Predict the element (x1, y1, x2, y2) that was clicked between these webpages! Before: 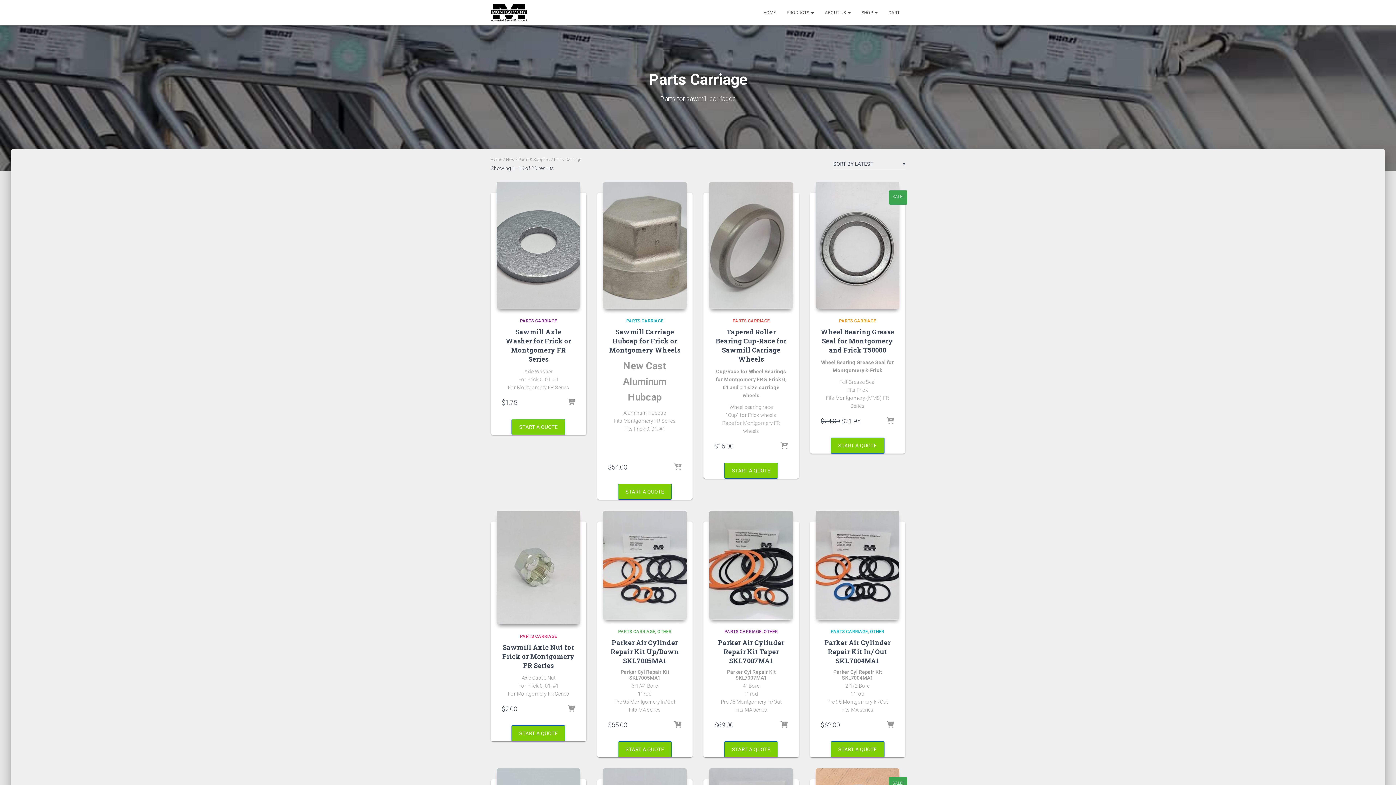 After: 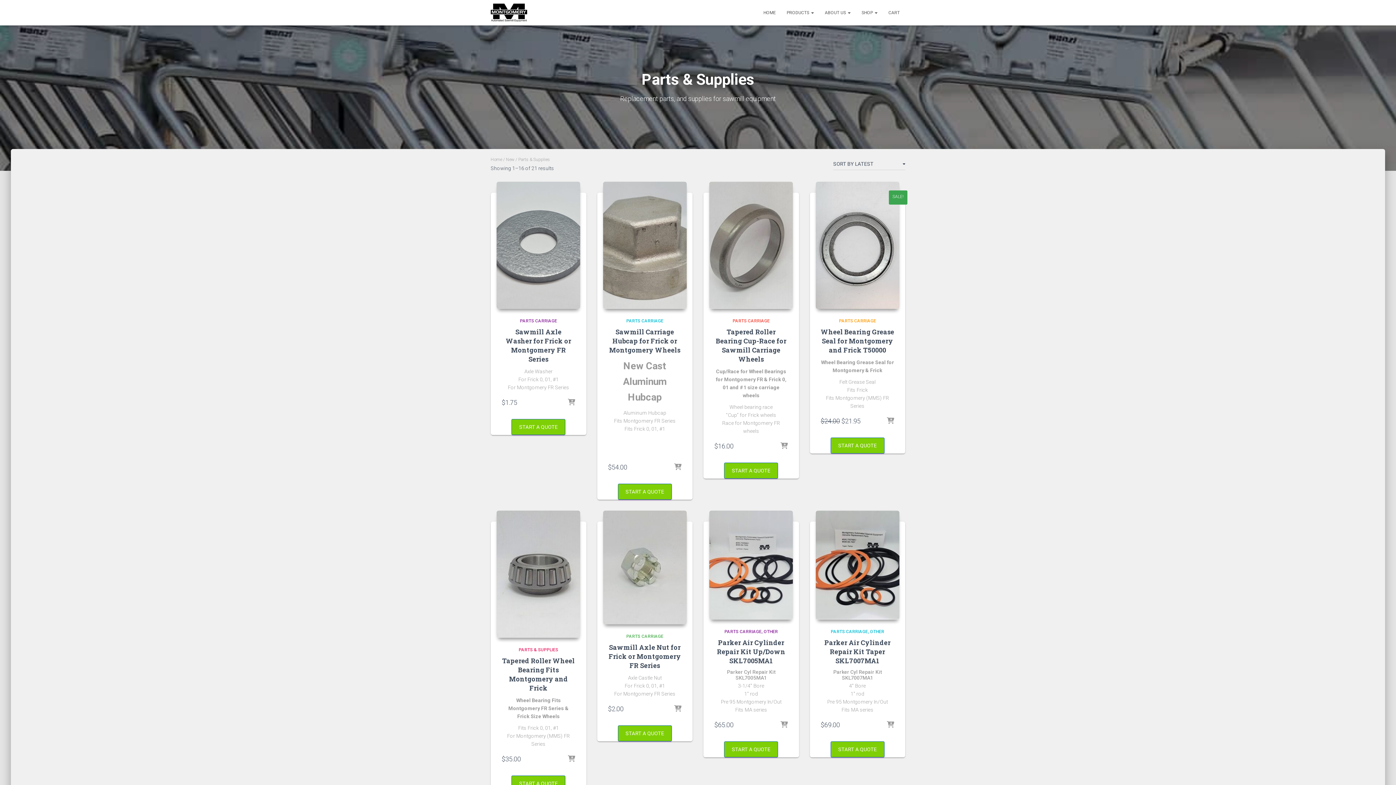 Action: label: Parts & Supplies bbox: (518, 157, 550, 162)